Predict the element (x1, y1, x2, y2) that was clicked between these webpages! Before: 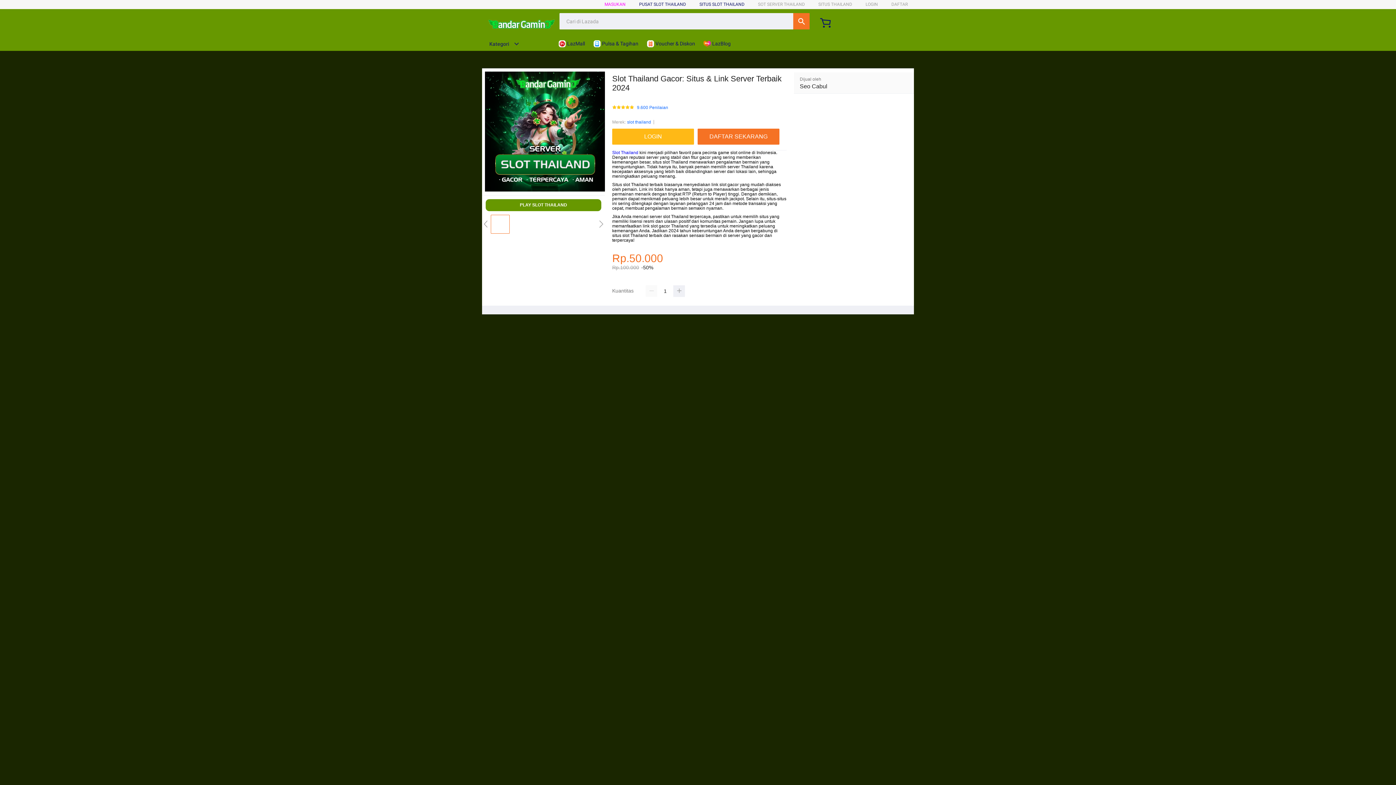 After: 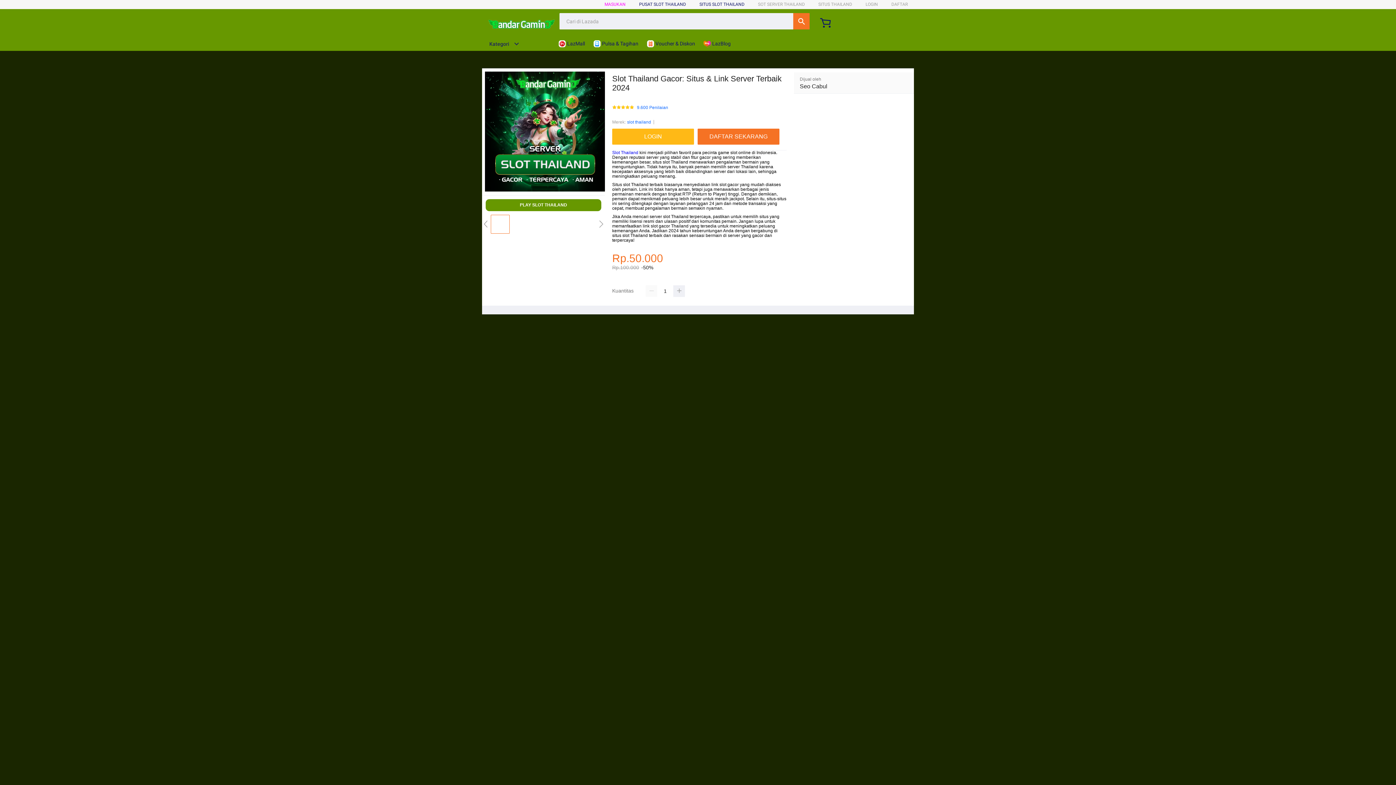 Action: label: slot thailand bbox: (627, 118, 651, 125)